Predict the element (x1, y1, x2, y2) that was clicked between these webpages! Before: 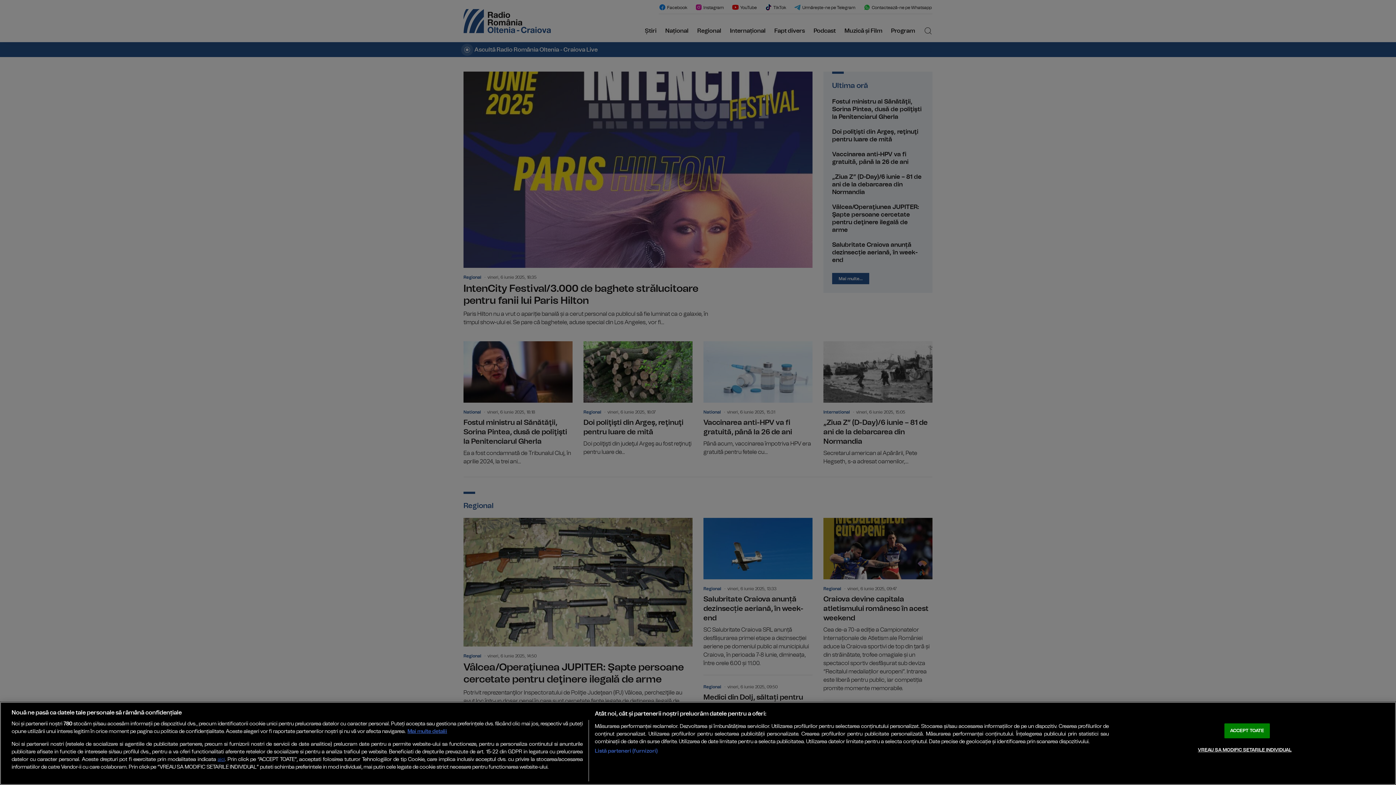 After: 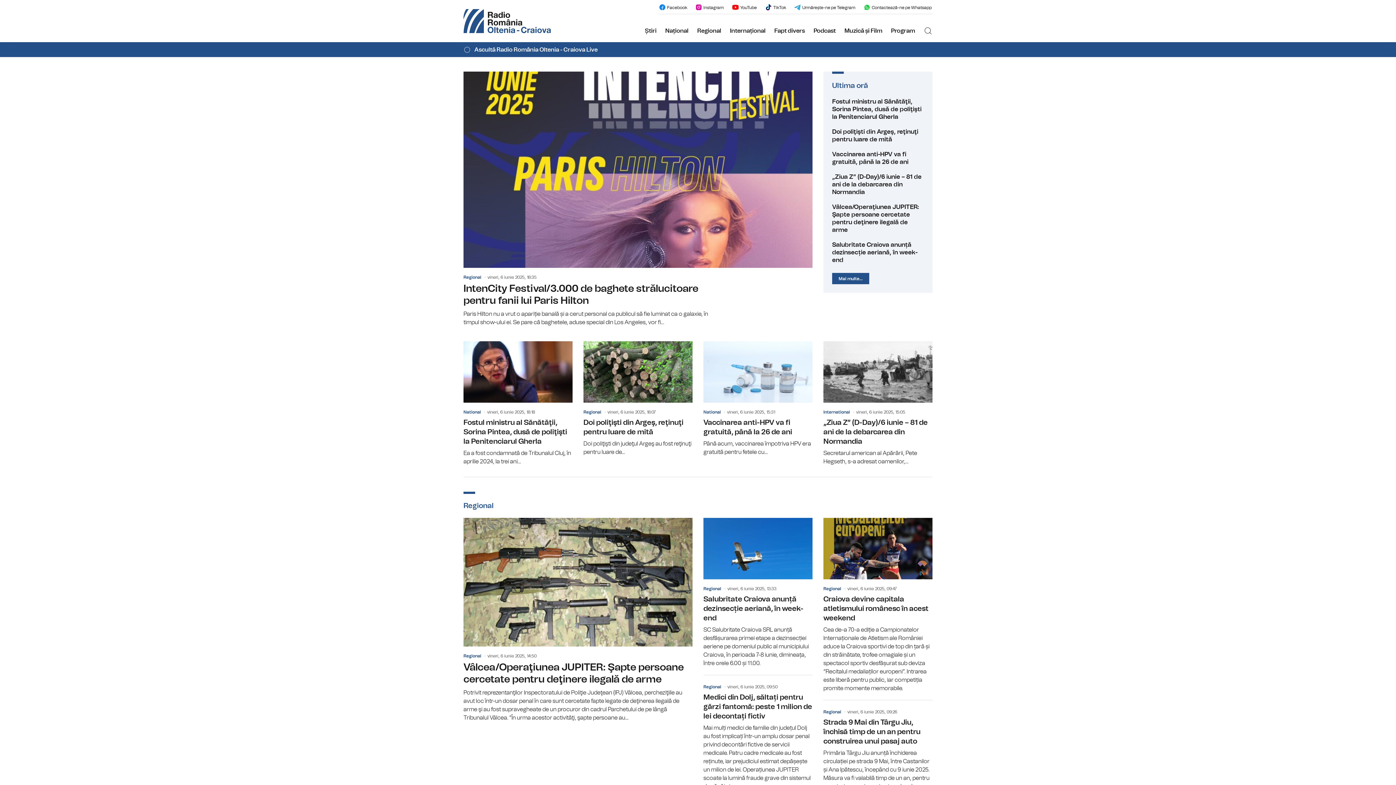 Action: bbox: (1224, 723, 1270, 738) label: ACCEPT TOATE